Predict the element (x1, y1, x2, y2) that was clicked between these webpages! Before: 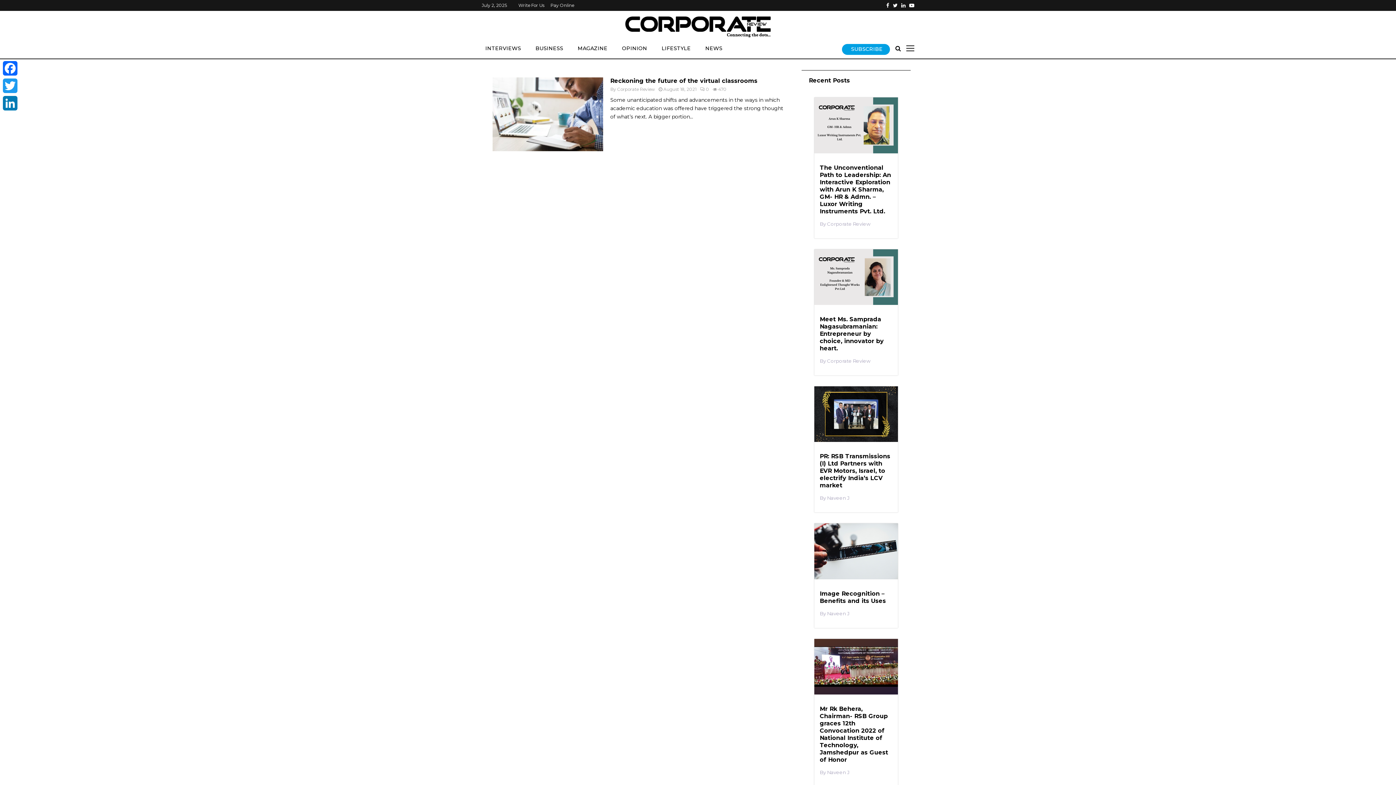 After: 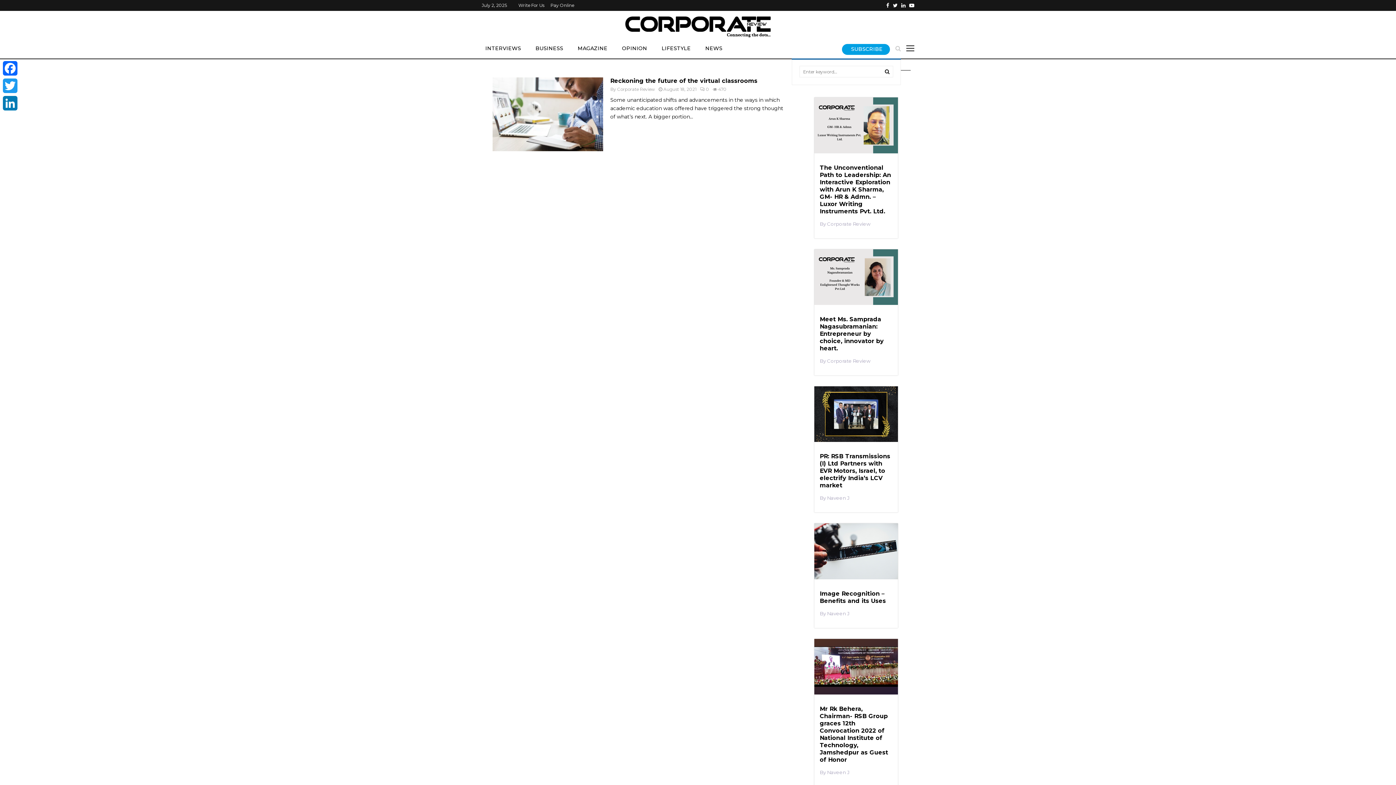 Action: bbox: (893, 37, 901, 59)